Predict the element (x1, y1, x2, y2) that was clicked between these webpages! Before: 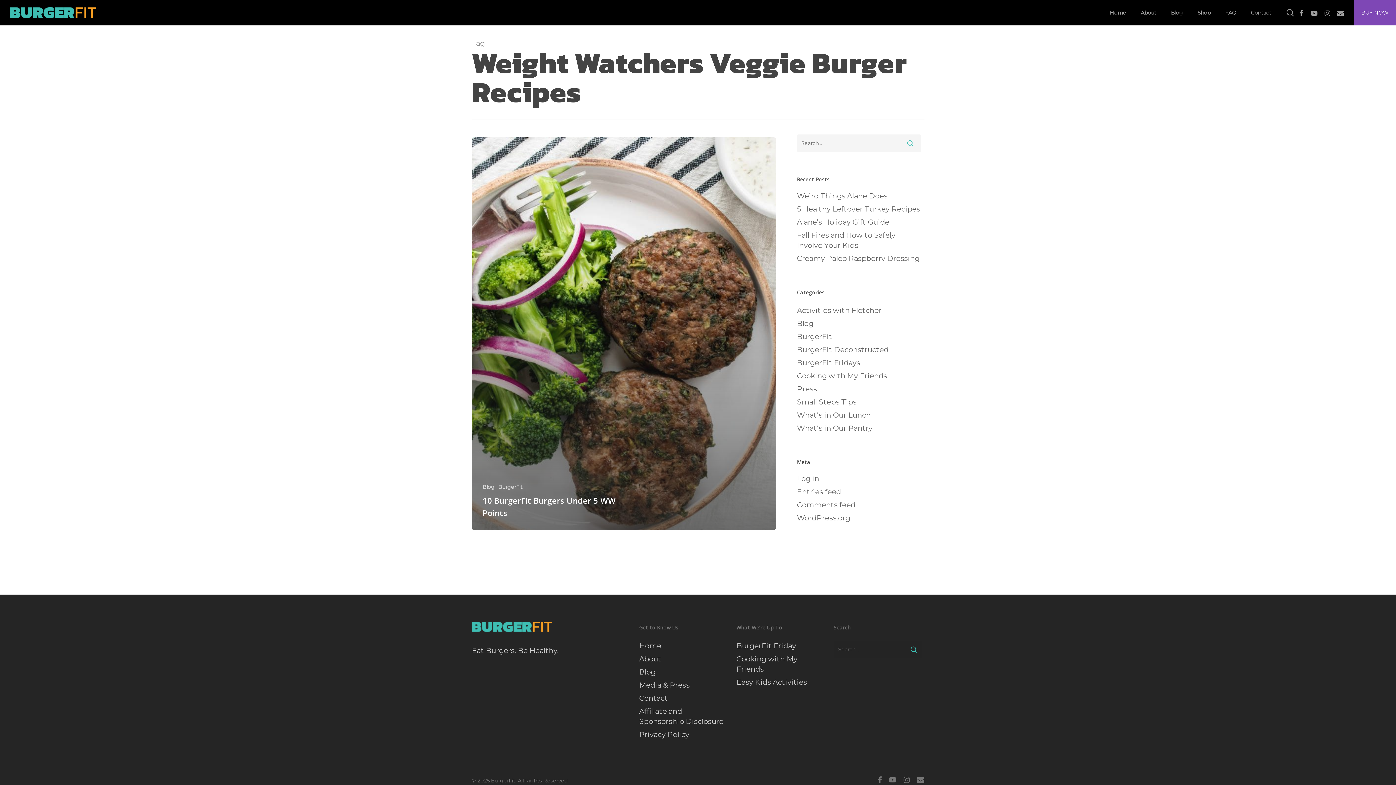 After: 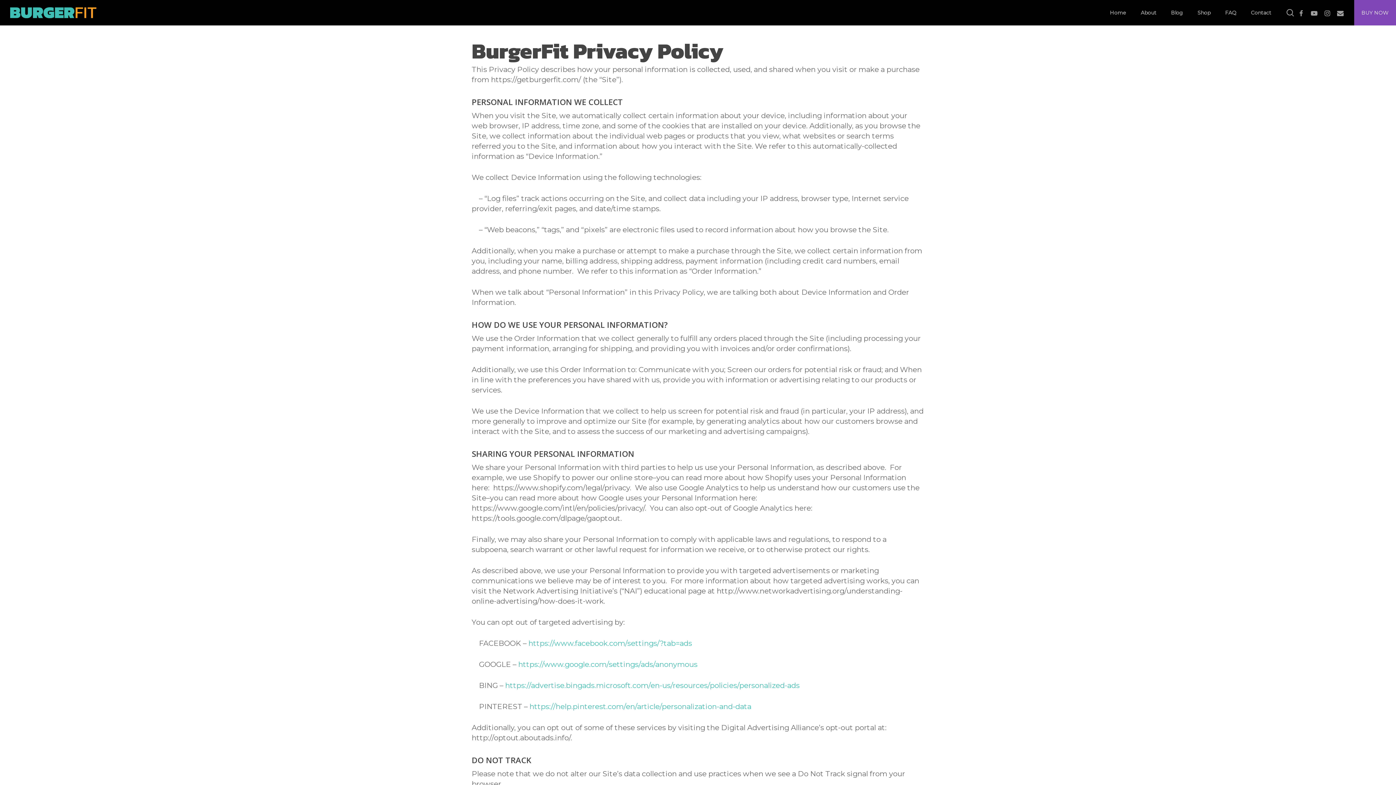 Action: bbox: (639, 729, 727, 740) label: Privacy Policy